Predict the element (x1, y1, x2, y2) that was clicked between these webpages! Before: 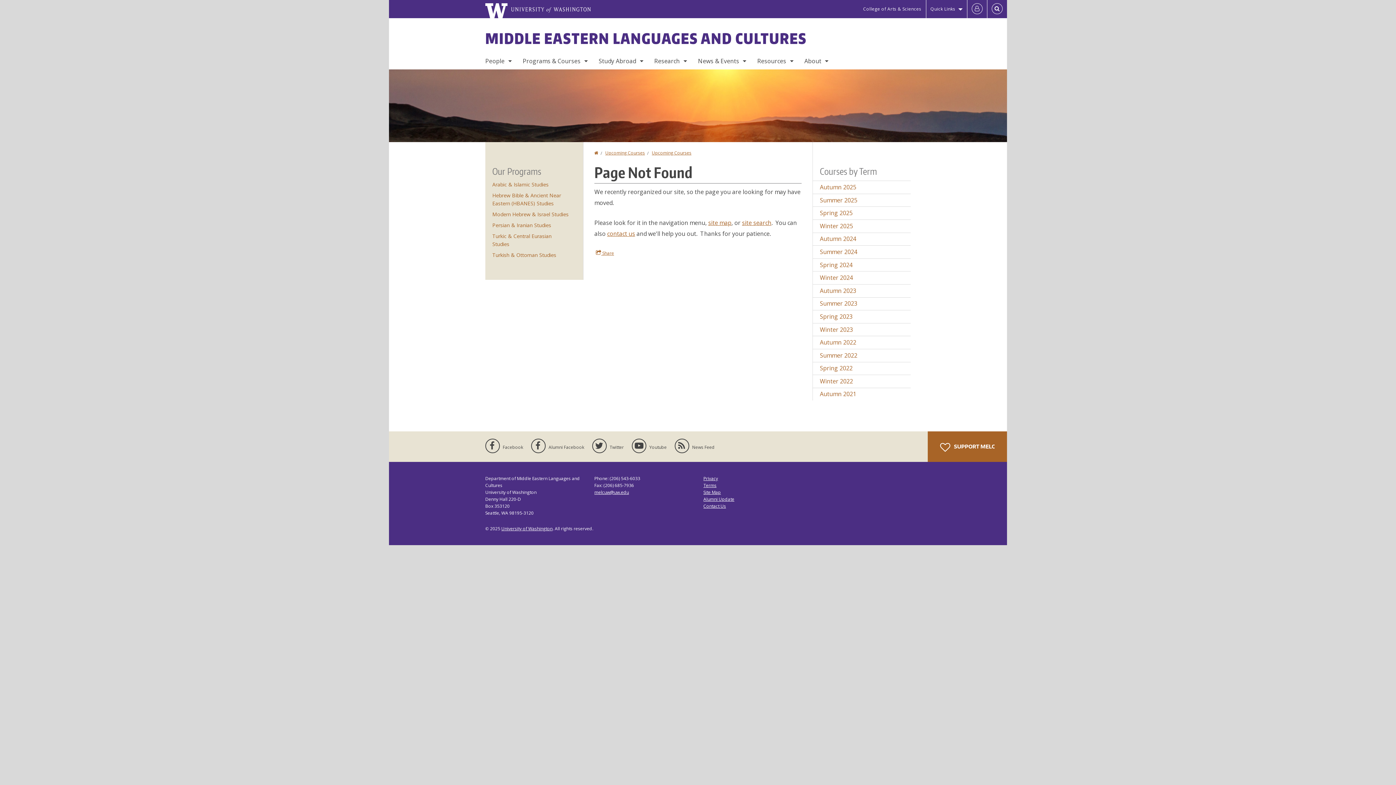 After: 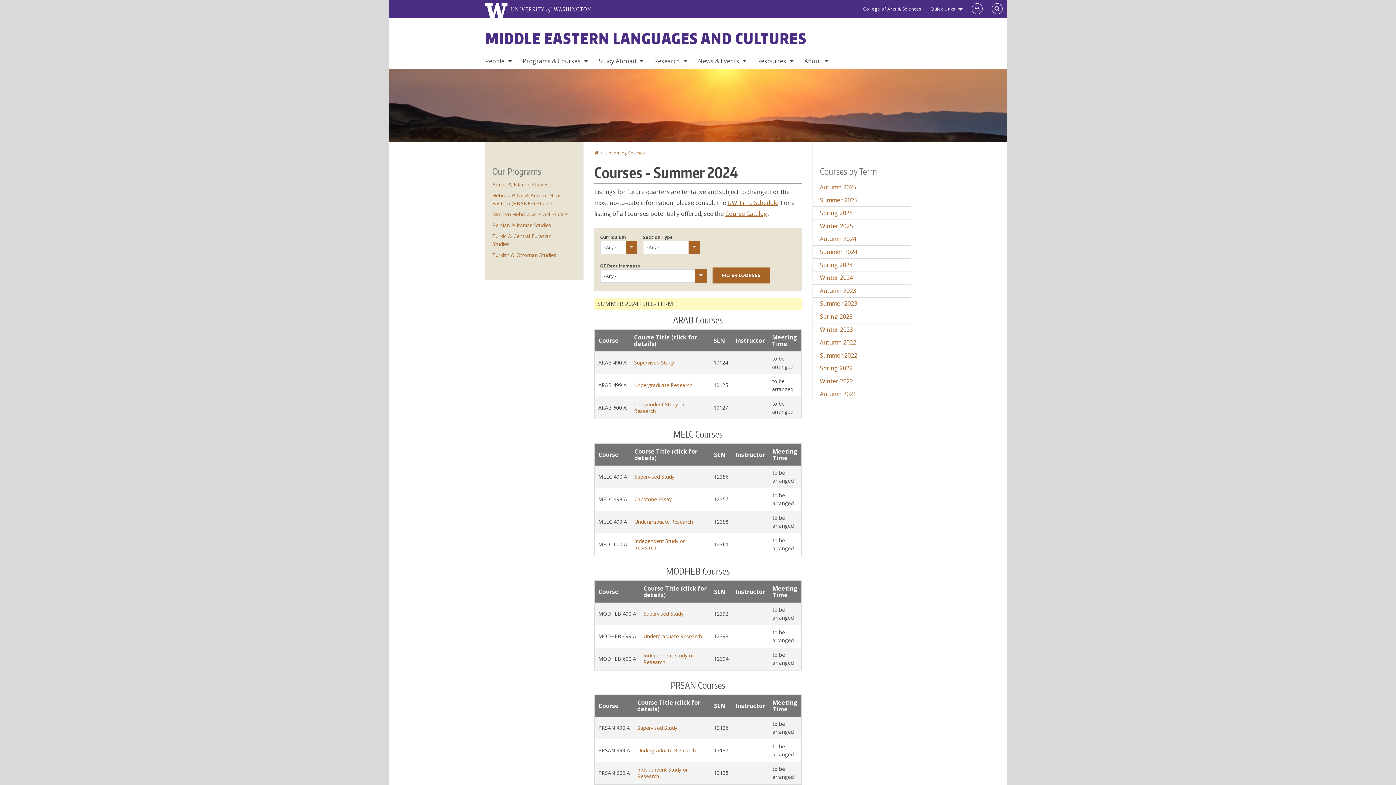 Action: bbox: (813, 245, 910, 258) label: Summer 2024